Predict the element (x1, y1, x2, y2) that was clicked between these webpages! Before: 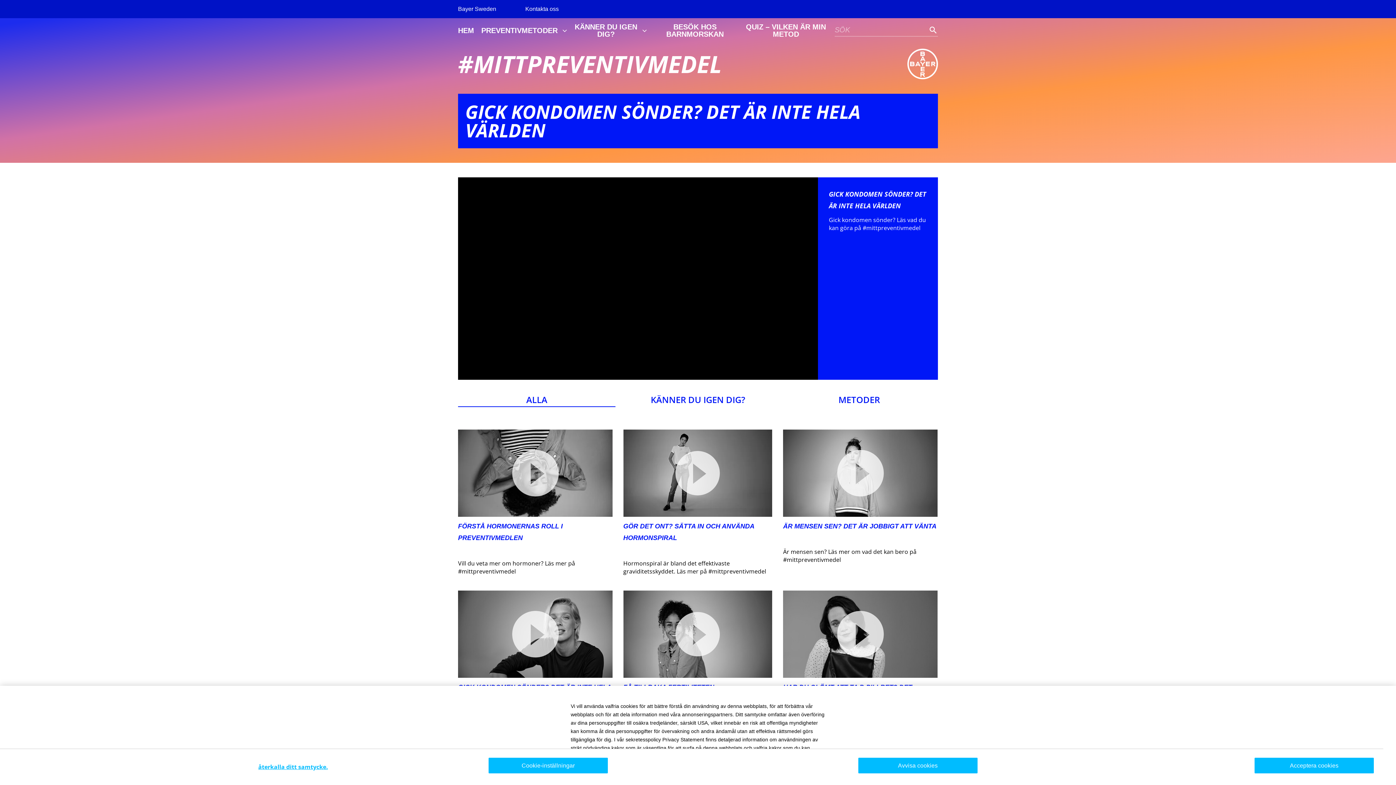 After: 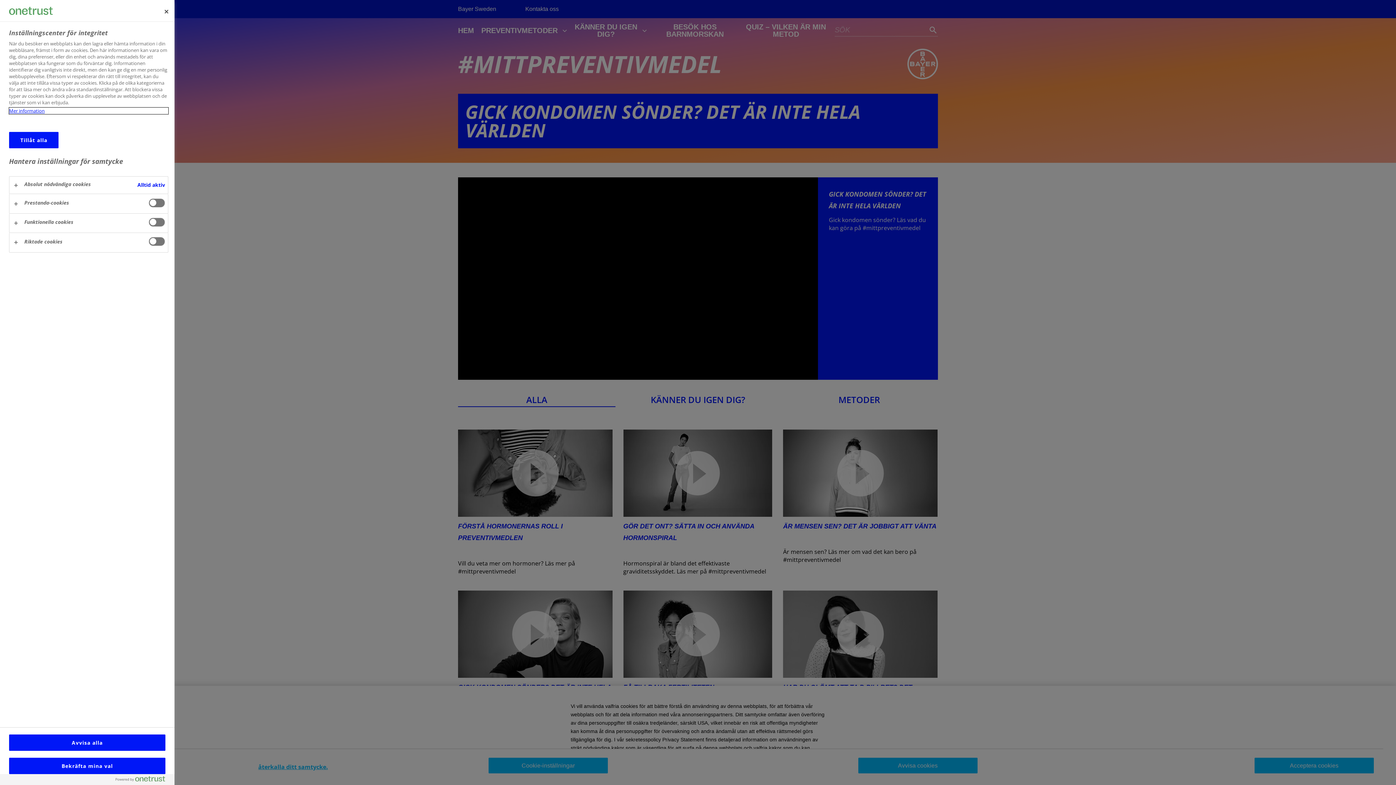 Action: label: Cookie-inställningar bbox: (488, 758, 608, 773)